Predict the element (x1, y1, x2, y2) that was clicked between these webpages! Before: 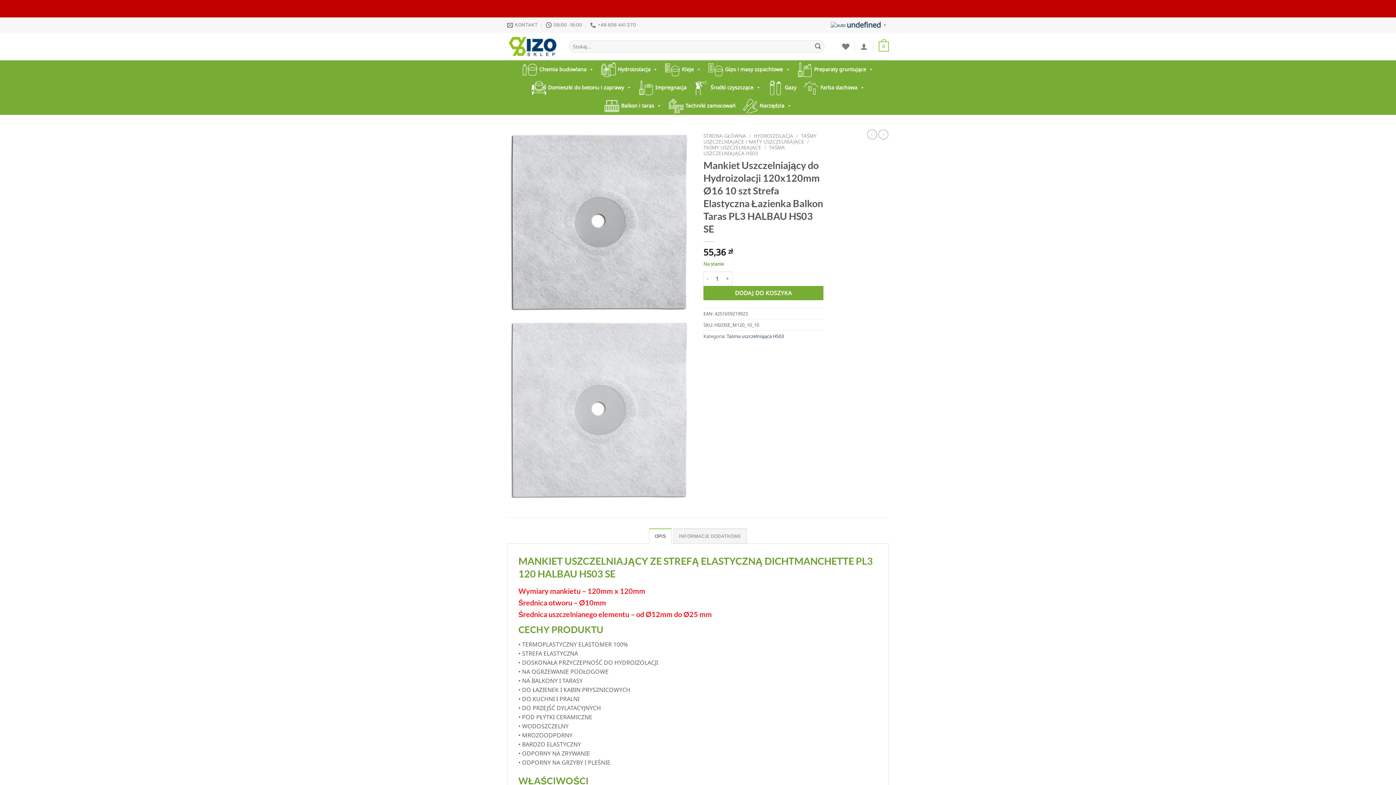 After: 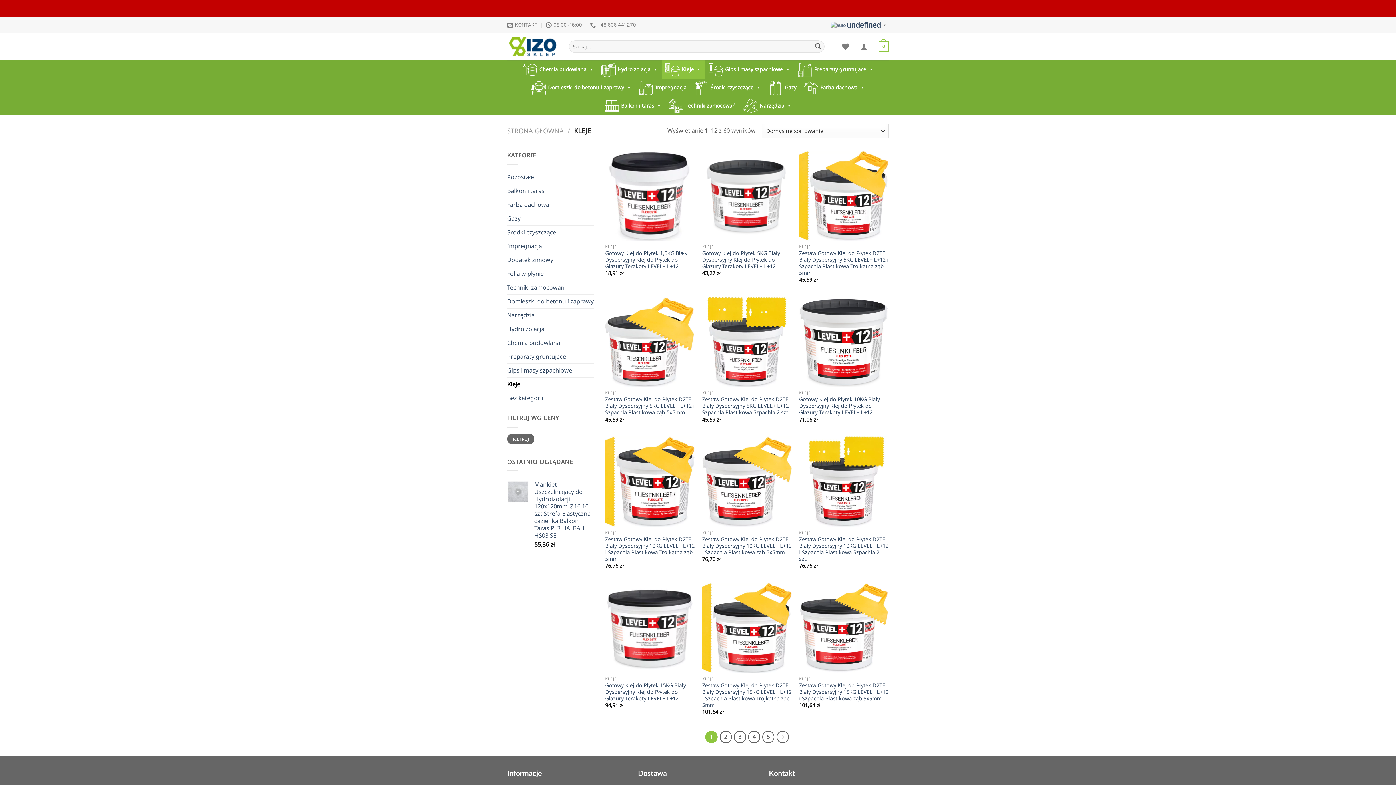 Action: bbox: (661, 60, 704, 78) label: Kleje